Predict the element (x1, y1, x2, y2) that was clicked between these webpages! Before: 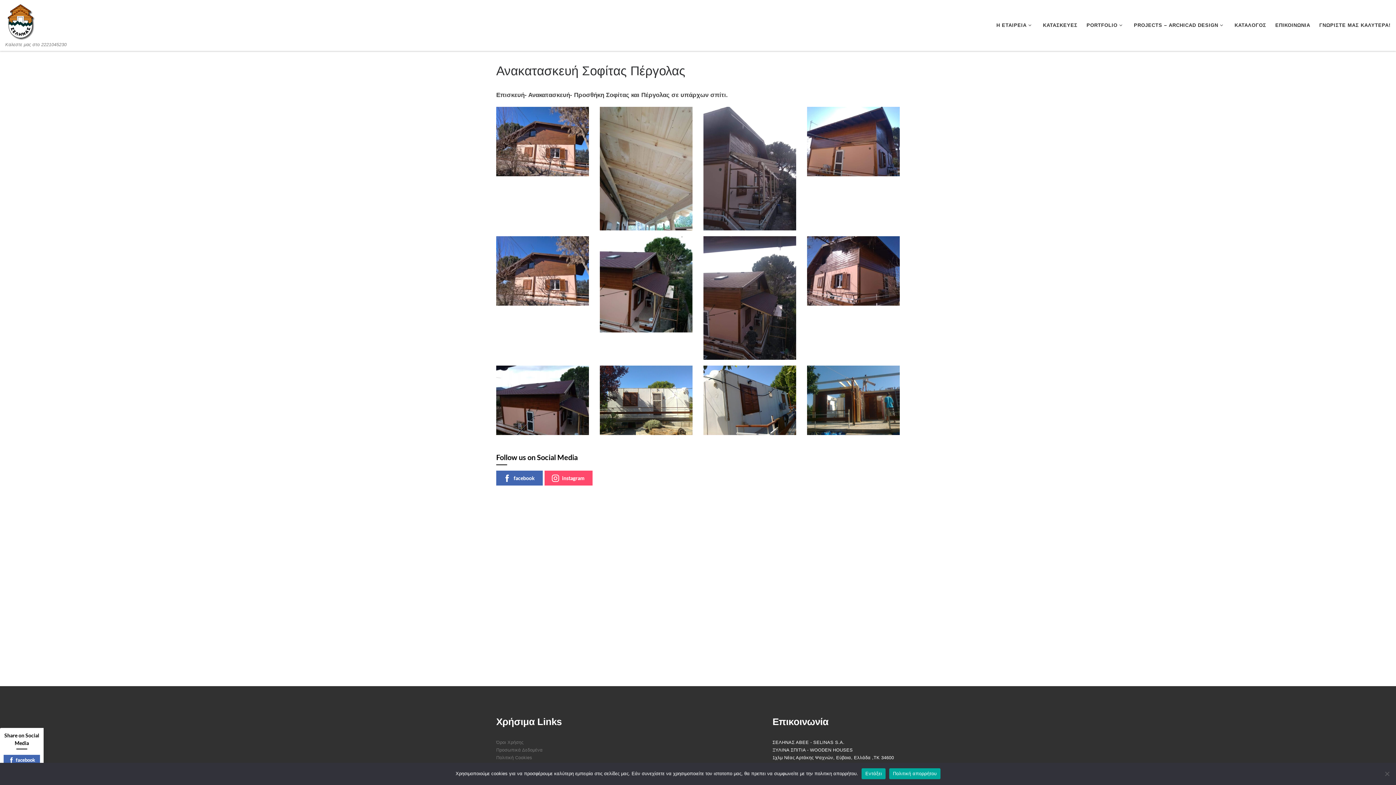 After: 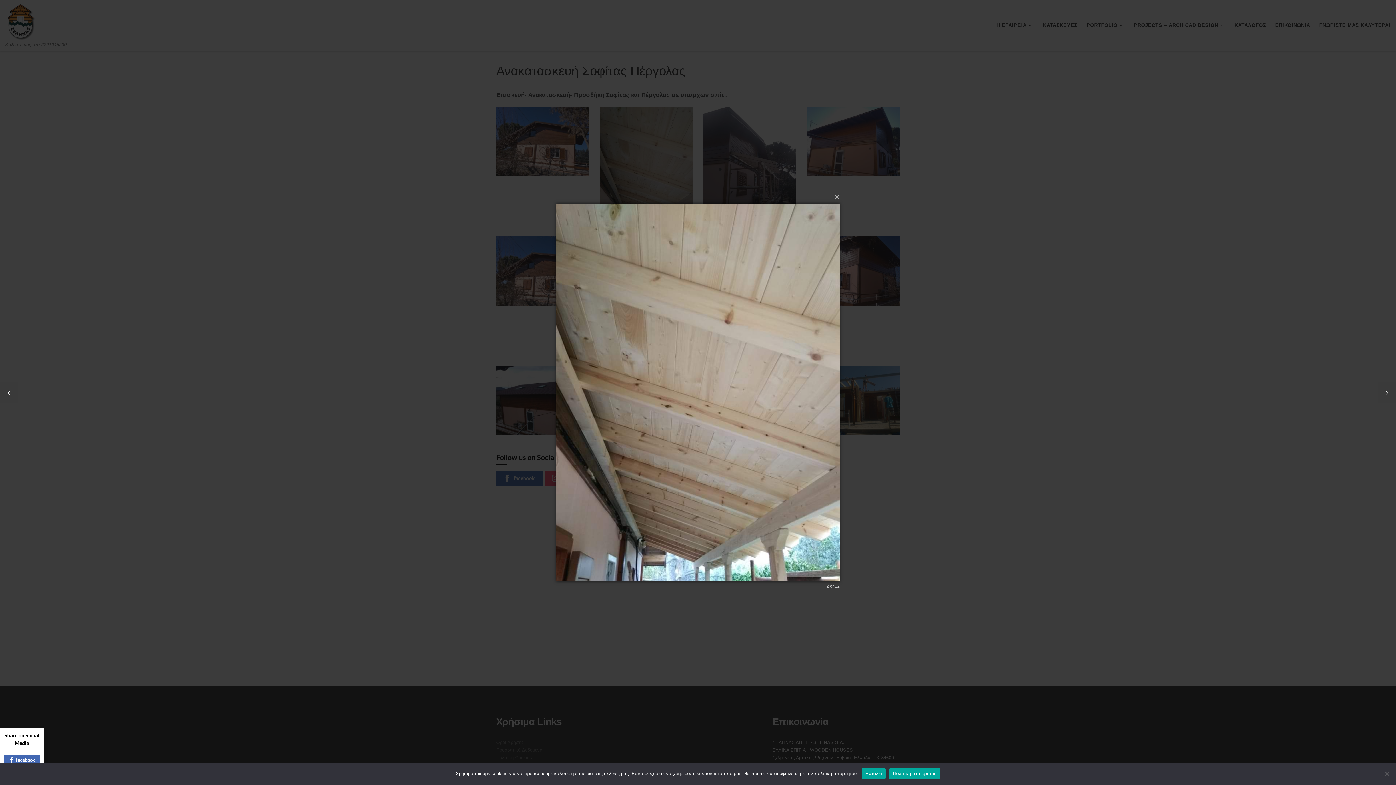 Action: bbox: (600, 106, 692, 230)